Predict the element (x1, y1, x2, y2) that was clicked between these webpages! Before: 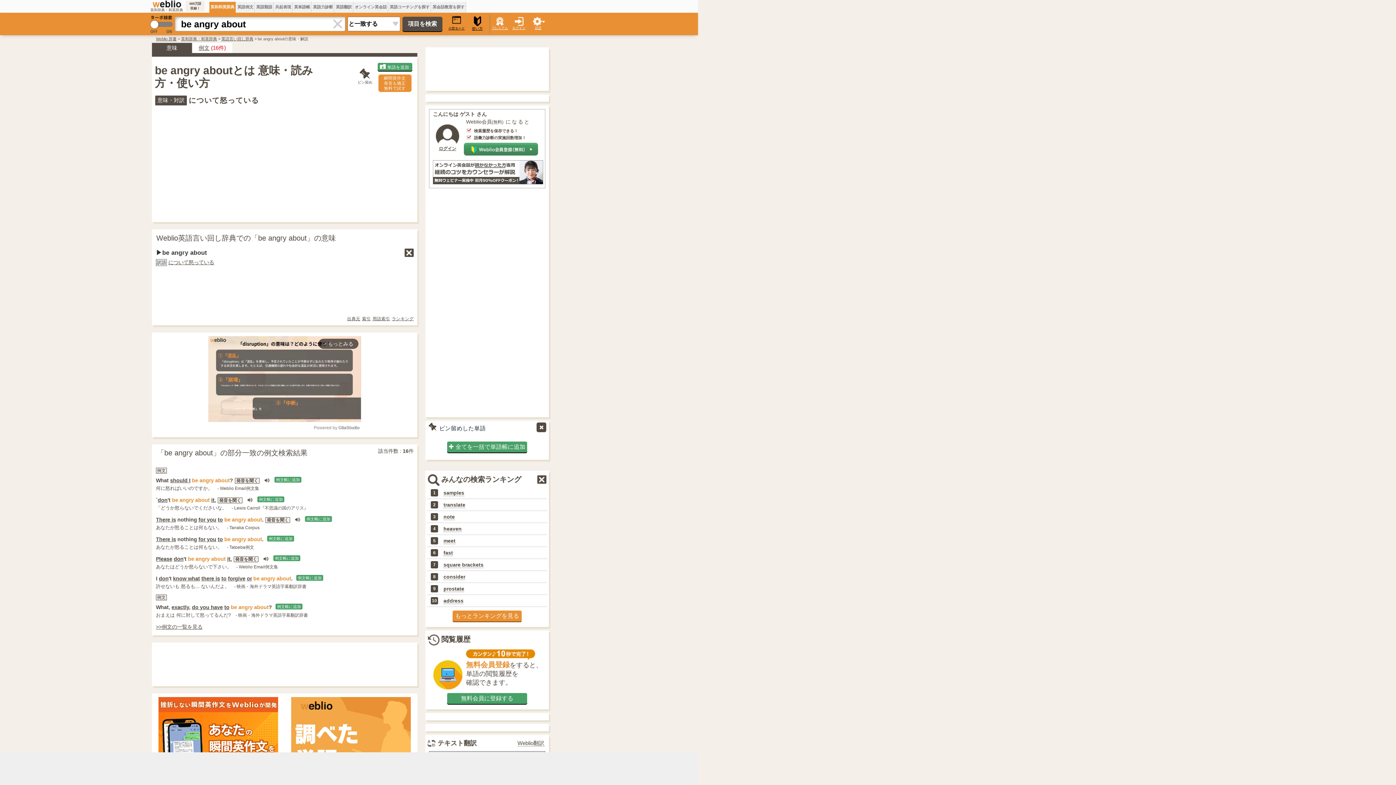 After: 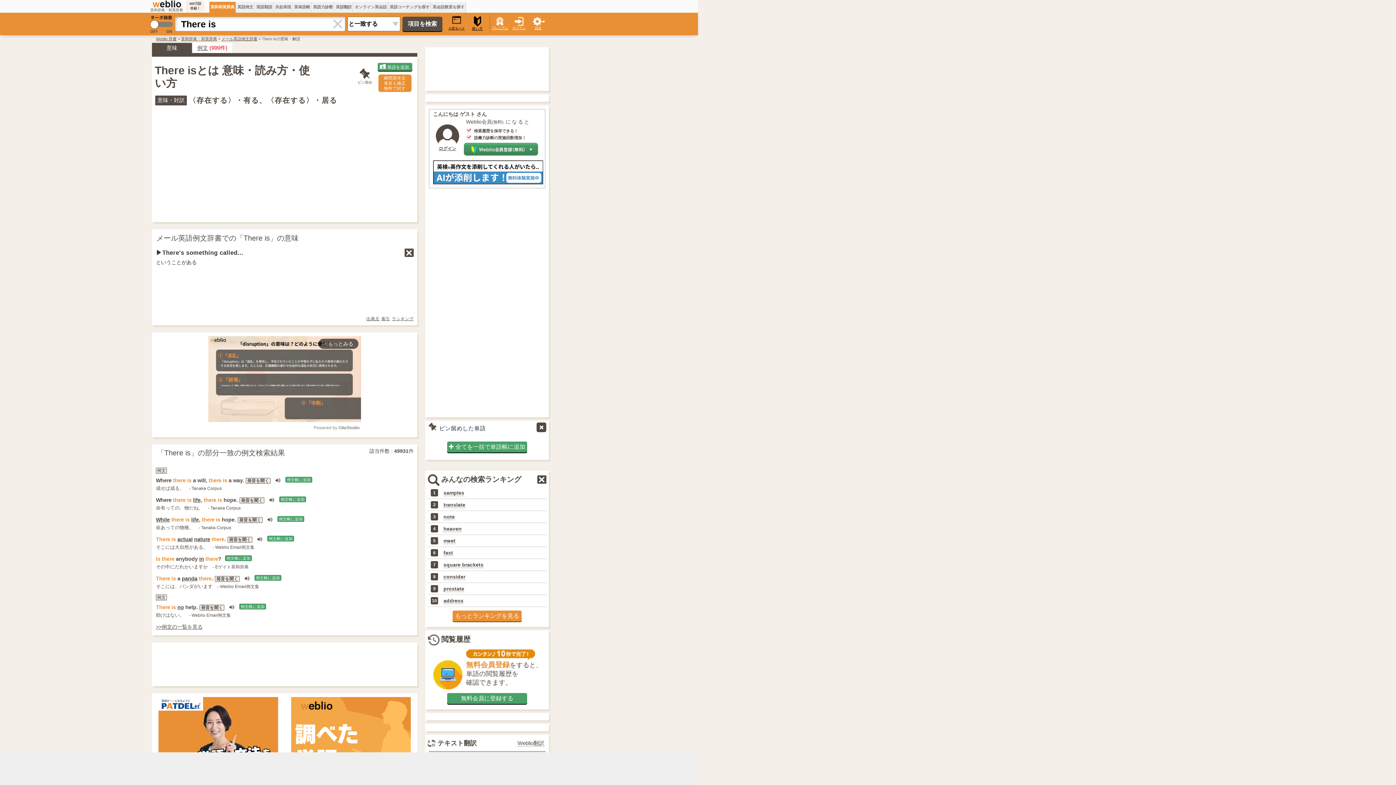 Action: label: There is bbox: (156, 536, 176, 542)